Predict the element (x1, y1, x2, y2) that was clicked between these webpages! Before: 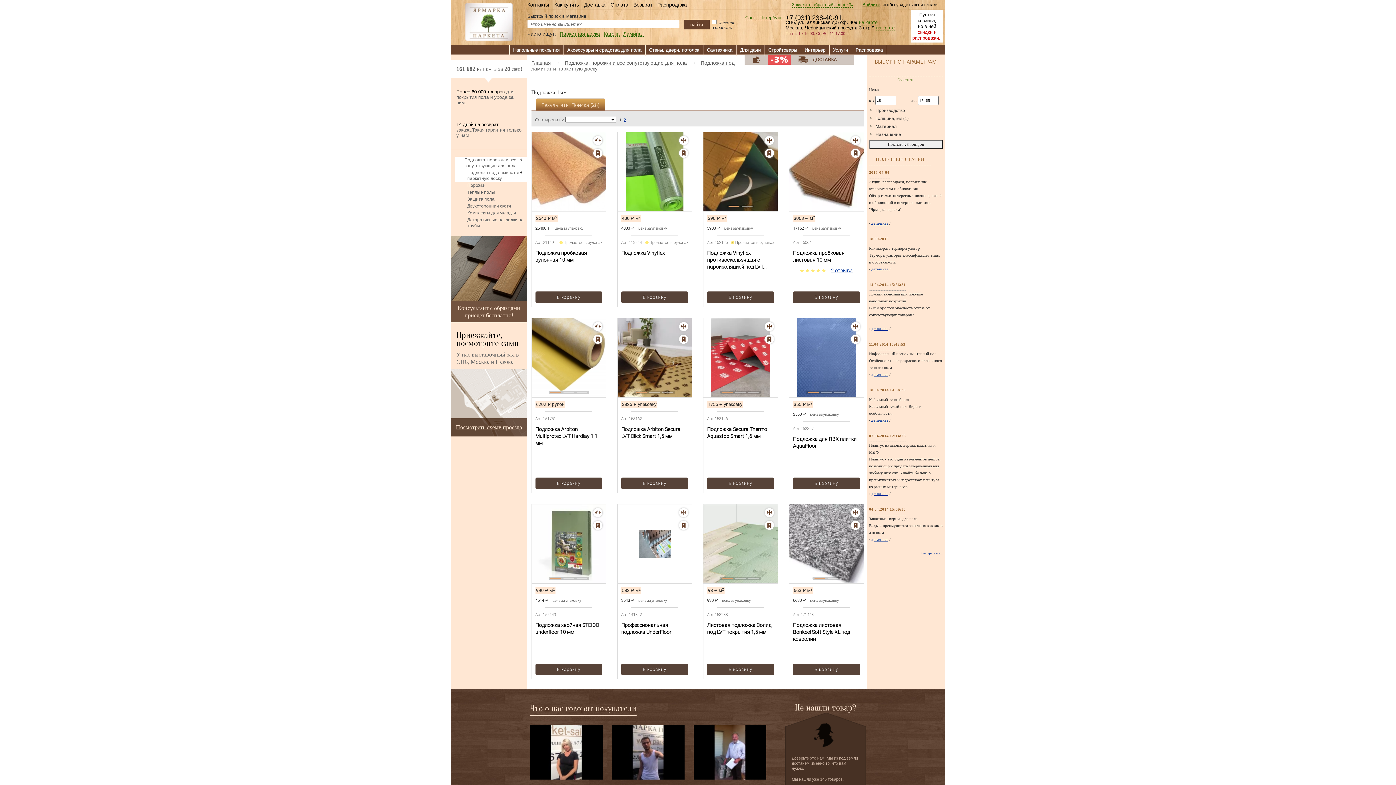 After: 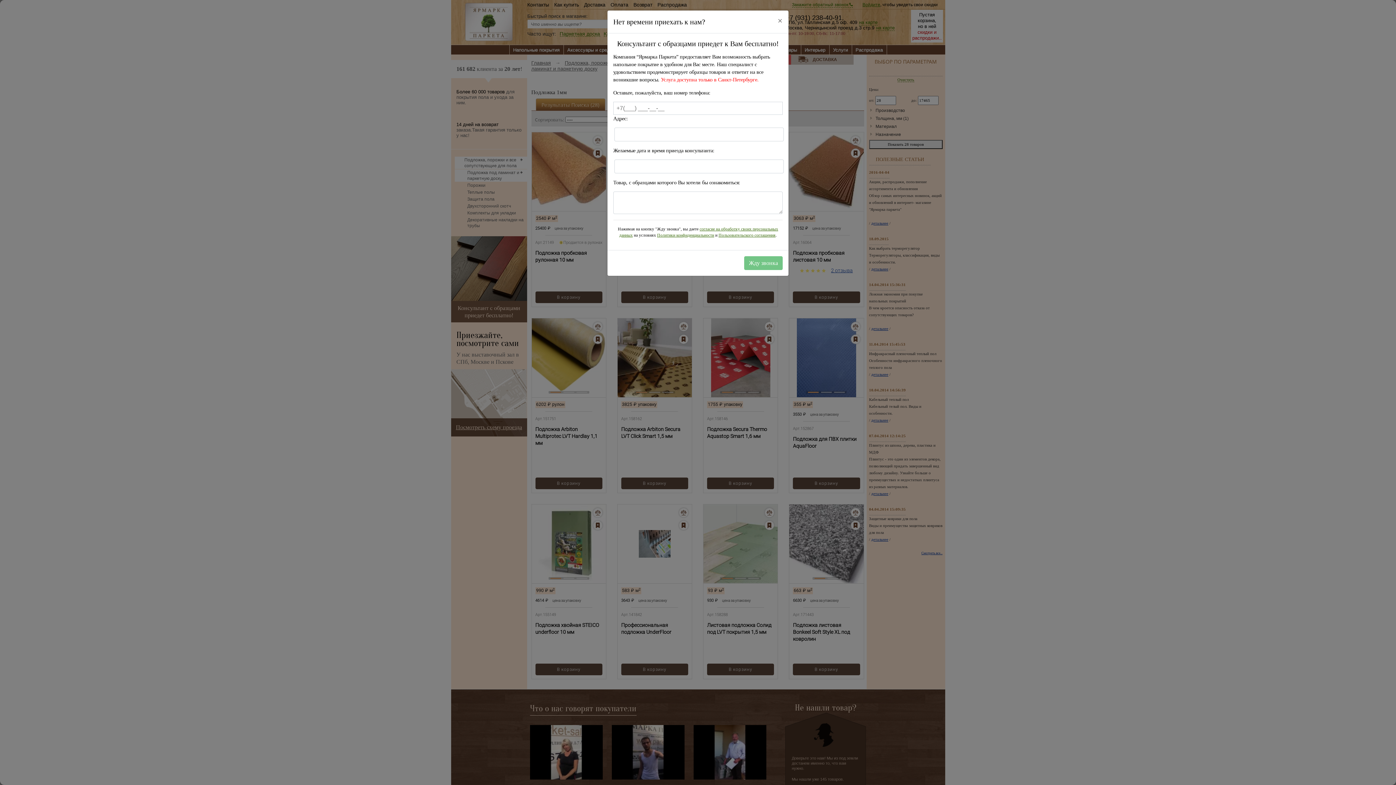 Action: label: Консультант с образцами приедет бесплатно! bbox: (451, 236, 527, 322)